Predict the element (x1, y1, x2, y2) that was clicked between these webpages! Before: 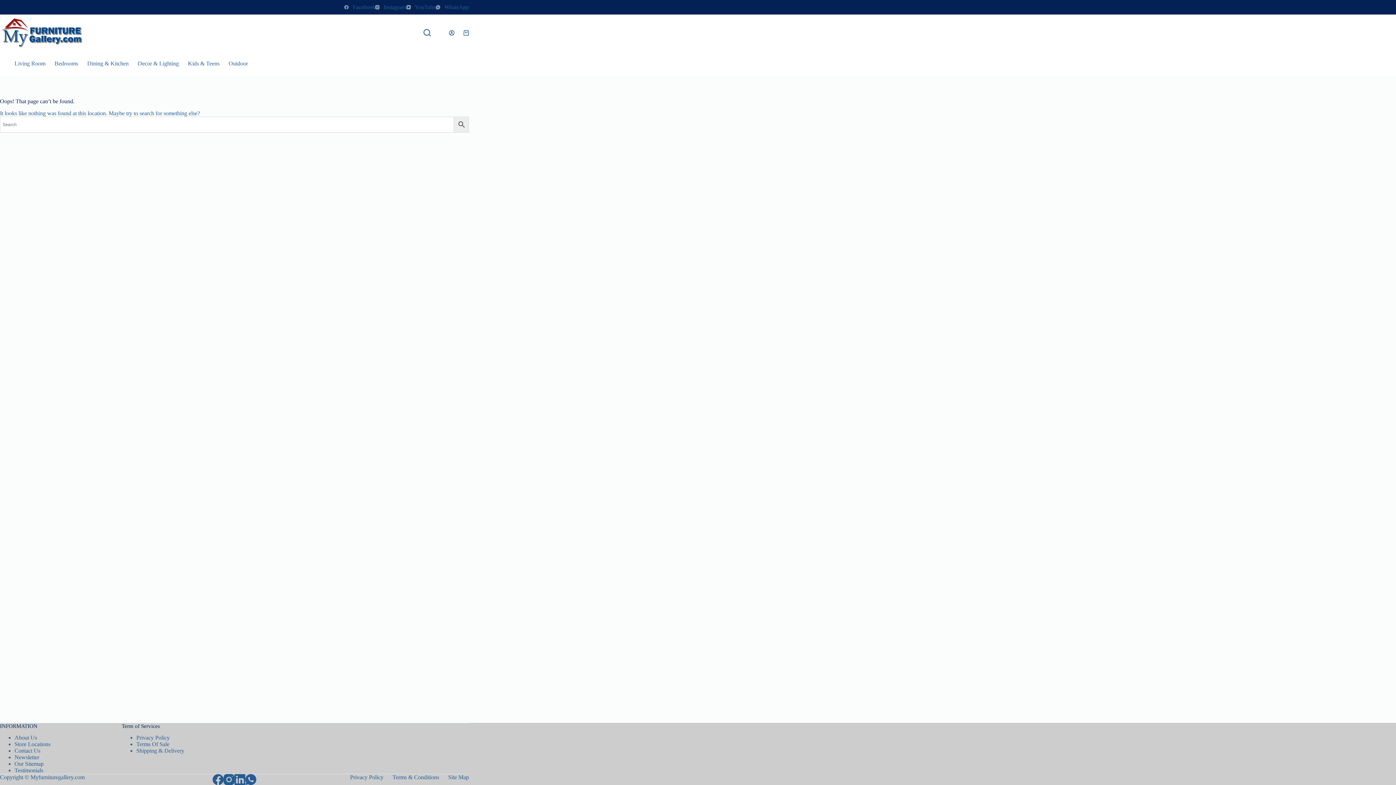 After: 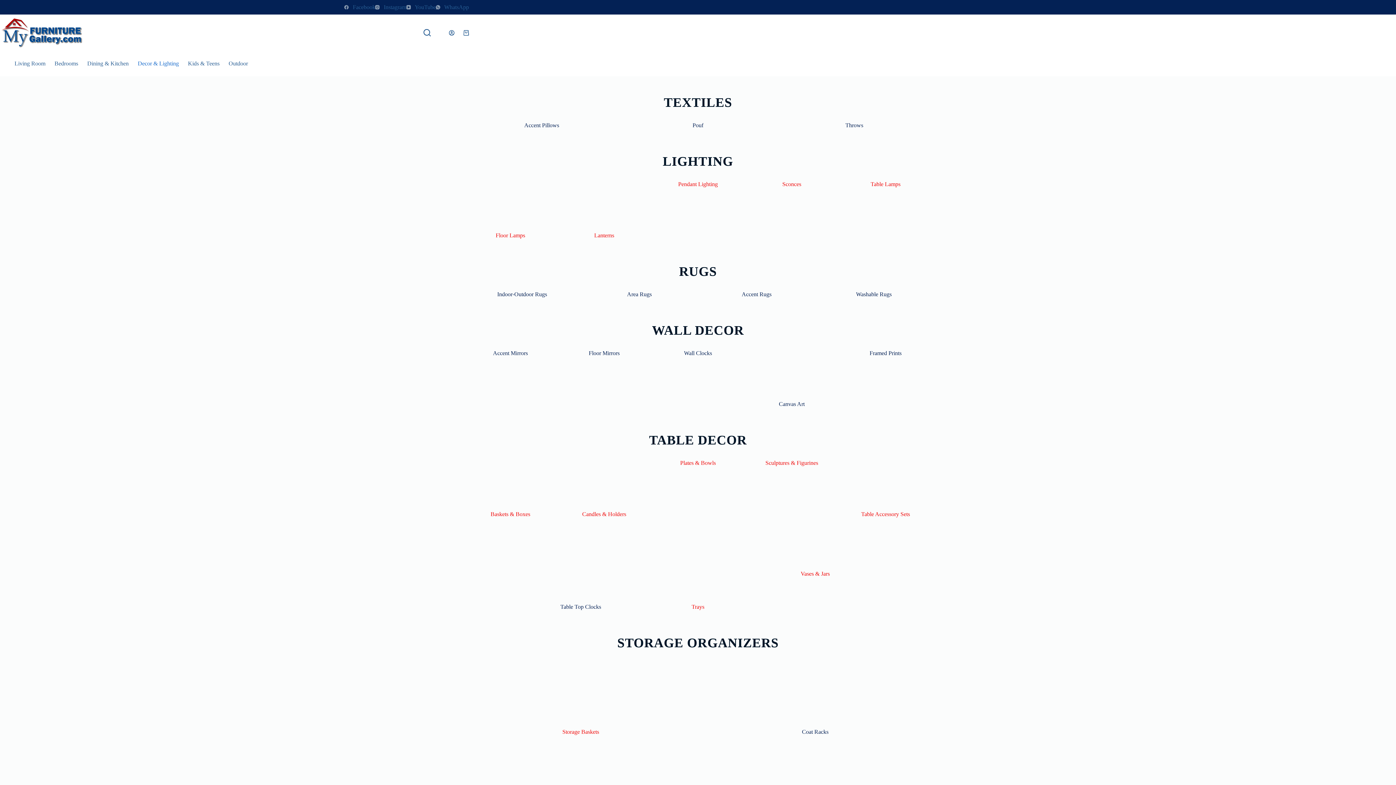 Action: bbox: (133, 50, 183, 76) label: Decor & Lighting